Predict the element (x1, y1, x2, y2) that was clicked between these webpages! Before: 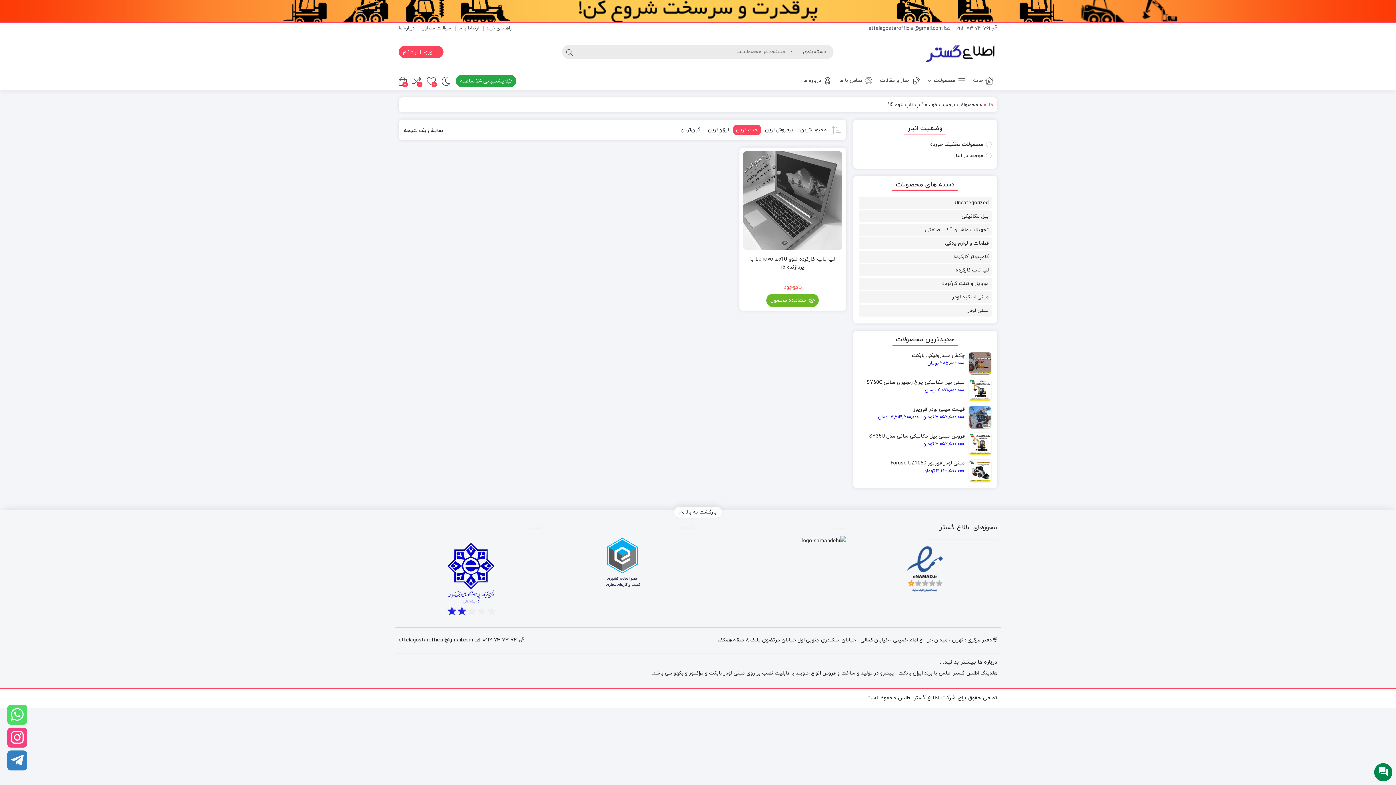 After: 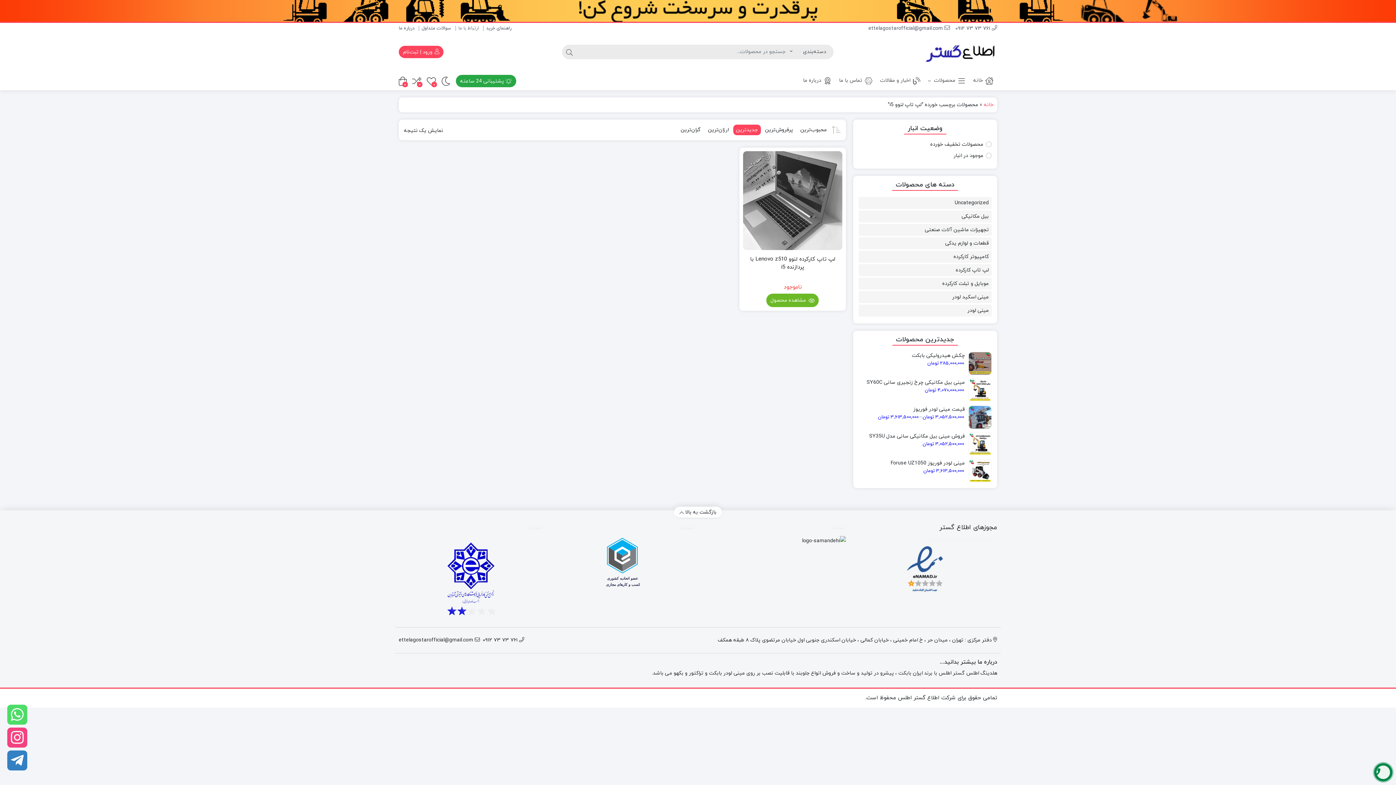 Action: bbox: (458, 25, 478, 31) label: ارتباط با ما